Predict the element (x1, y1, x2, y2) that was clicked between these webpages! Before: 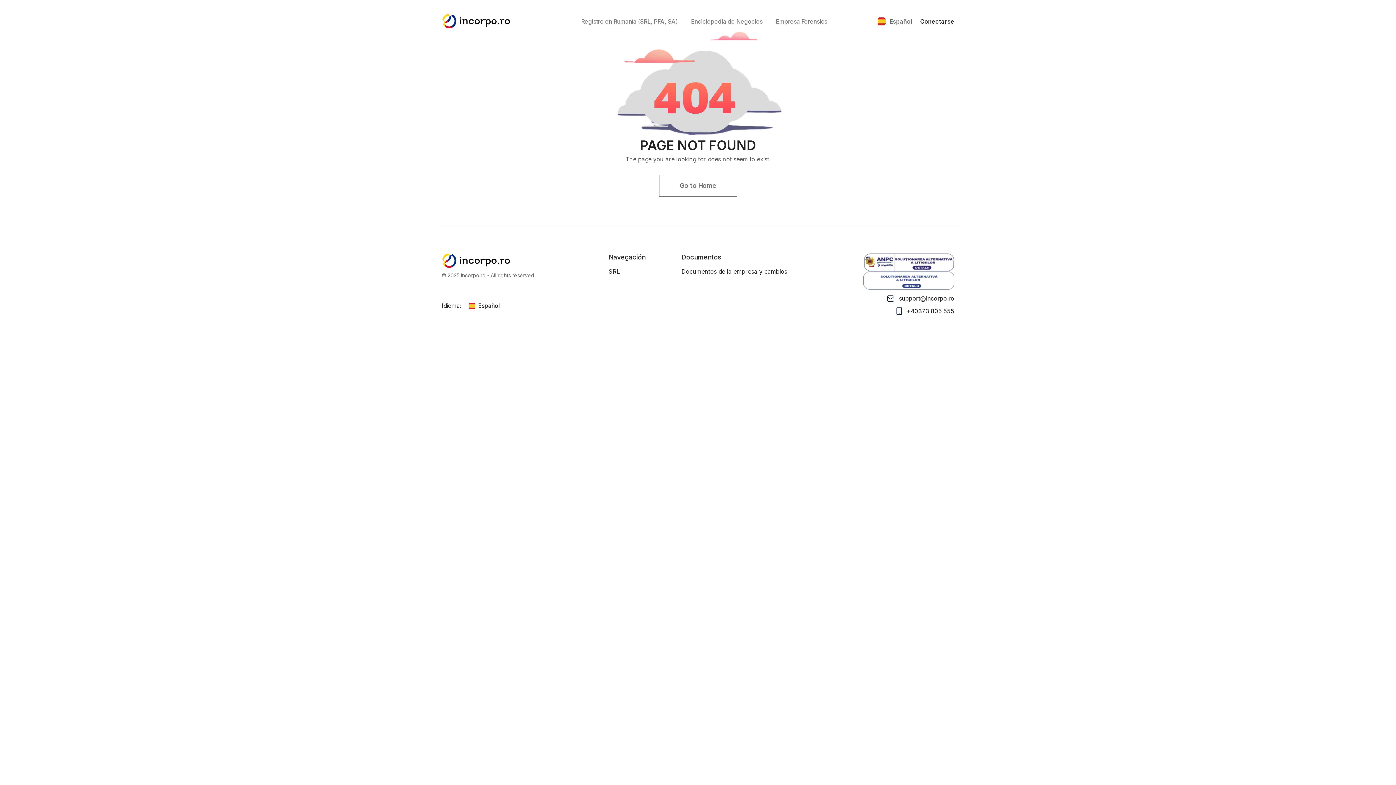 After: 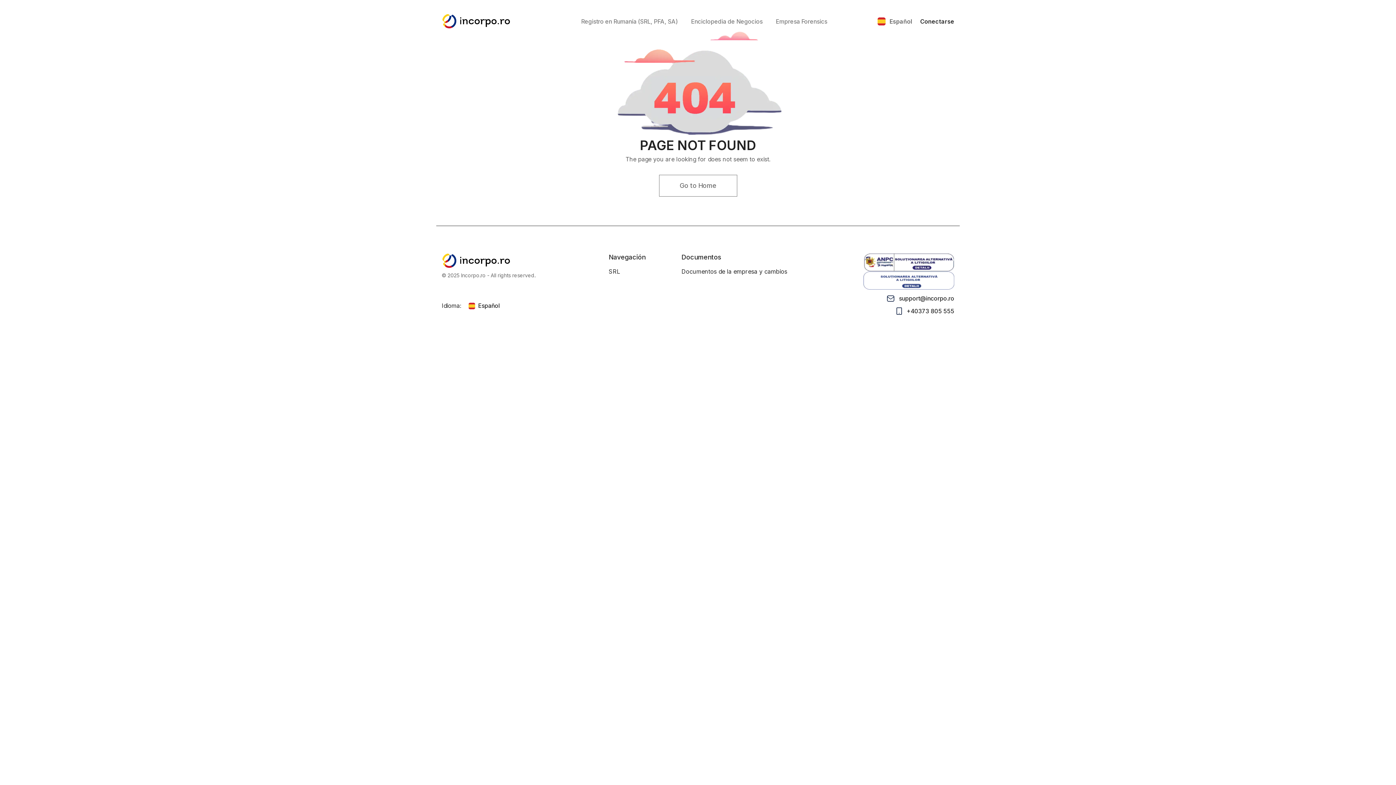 Action: bbox: (920, 18, 954, 24) label: Conectarse